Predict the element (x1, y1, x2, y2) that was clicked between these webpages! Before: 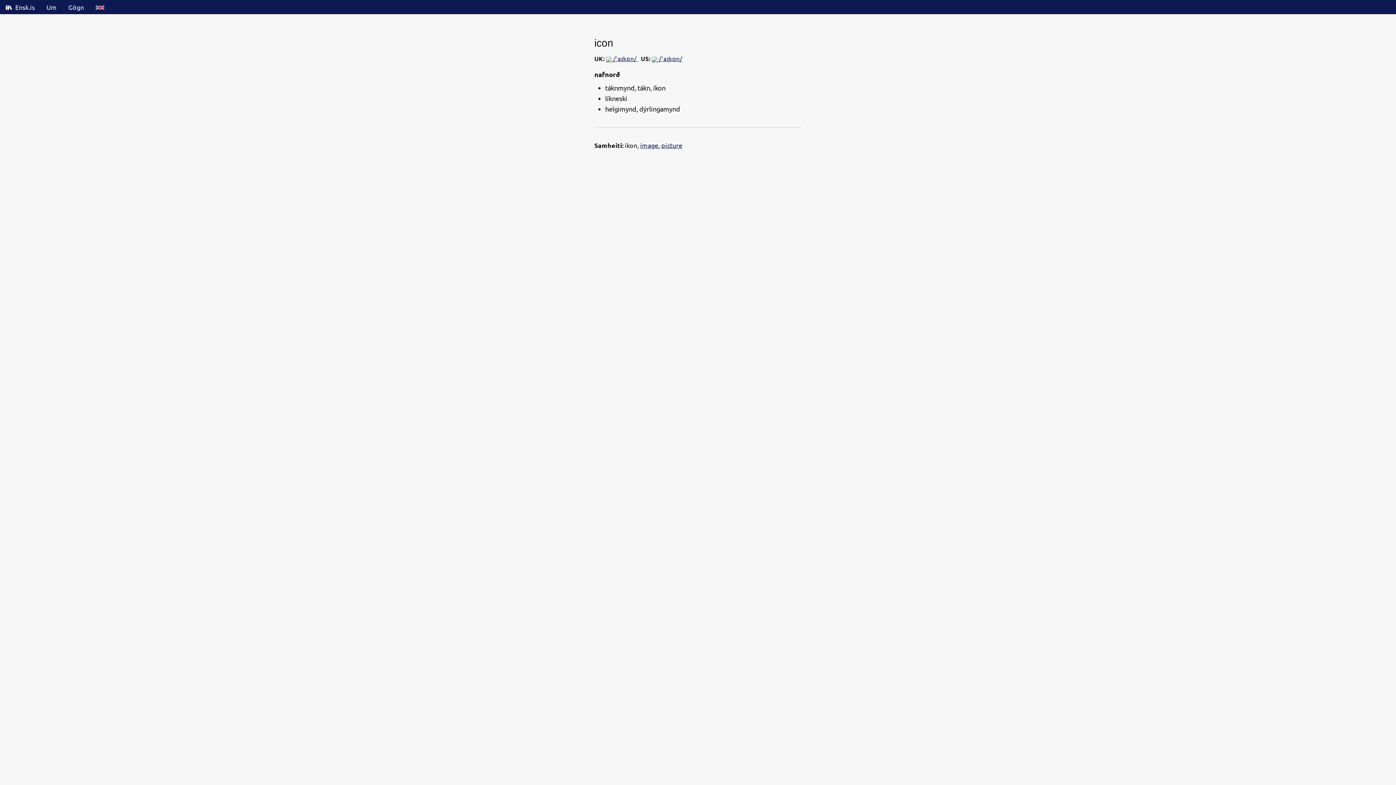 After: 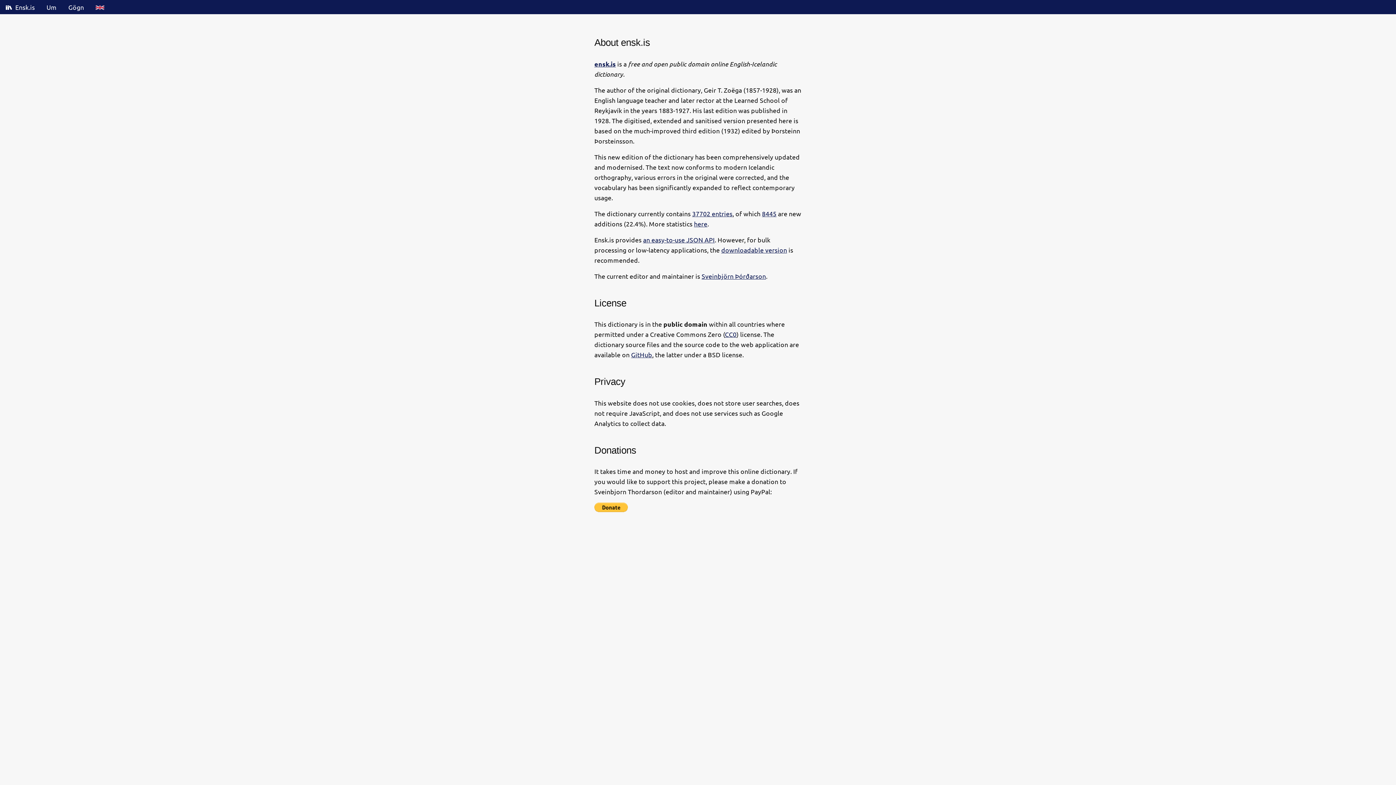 Action: bbox: (89, 0, 110, 14)